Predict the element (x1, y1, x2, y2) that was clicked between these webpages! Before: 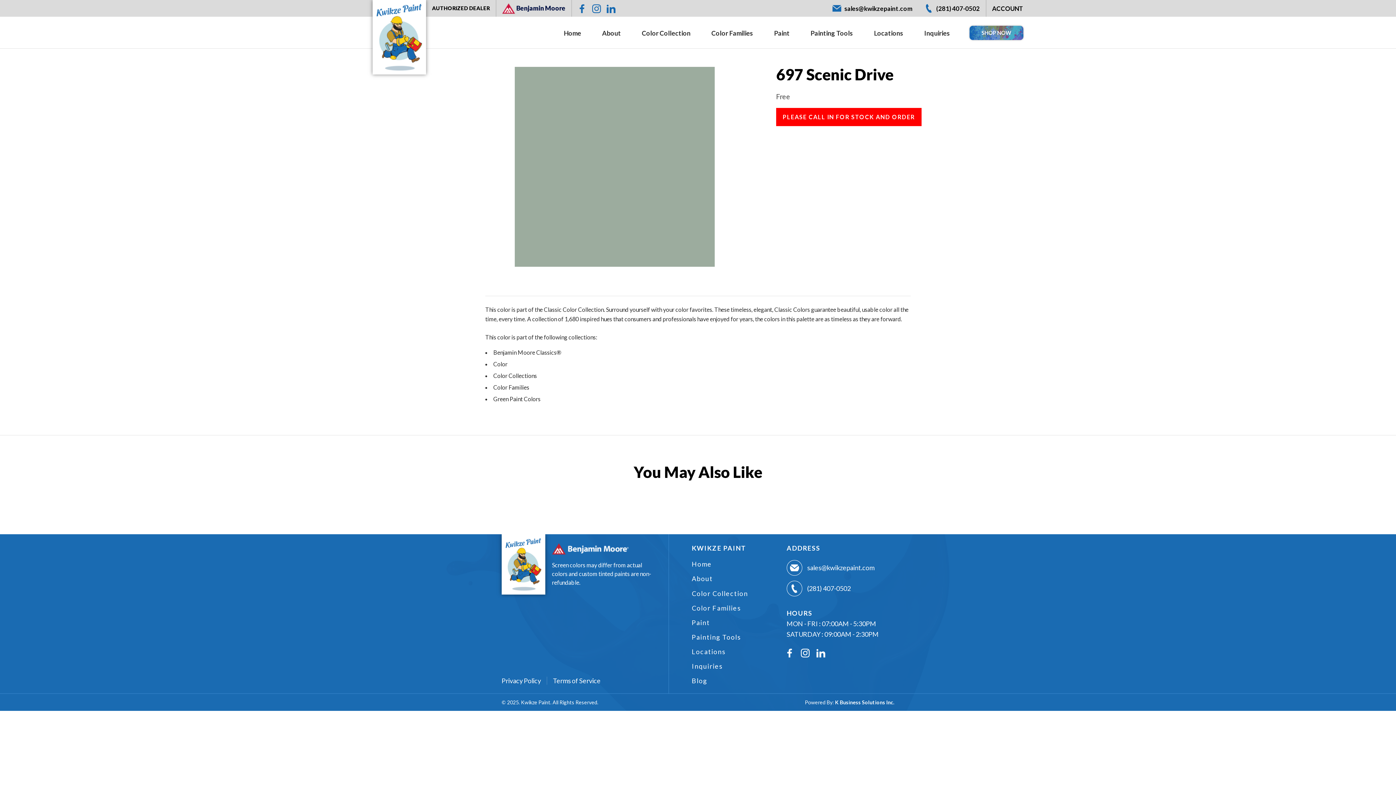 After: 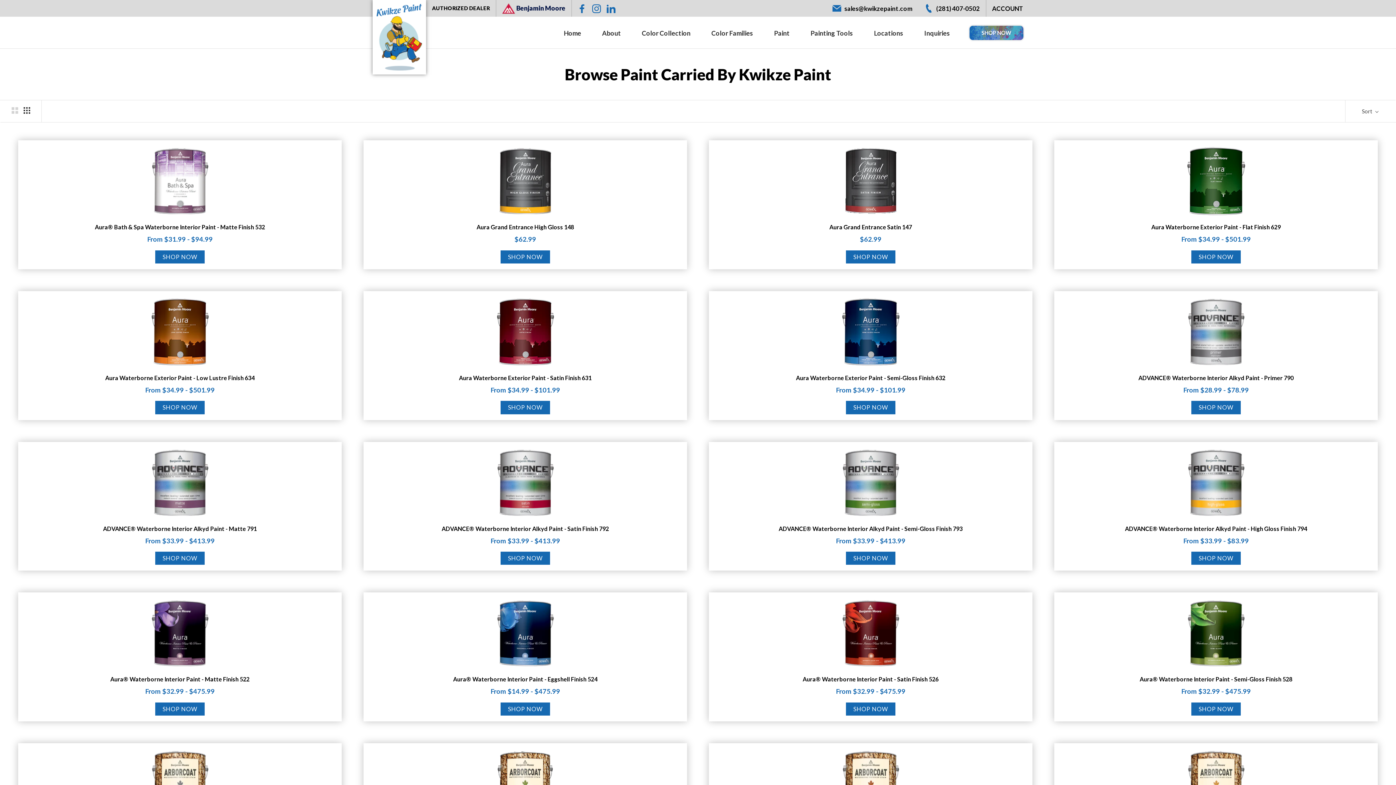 Action: label: Paint
Paint bbox: (766, 25, 797, 39)